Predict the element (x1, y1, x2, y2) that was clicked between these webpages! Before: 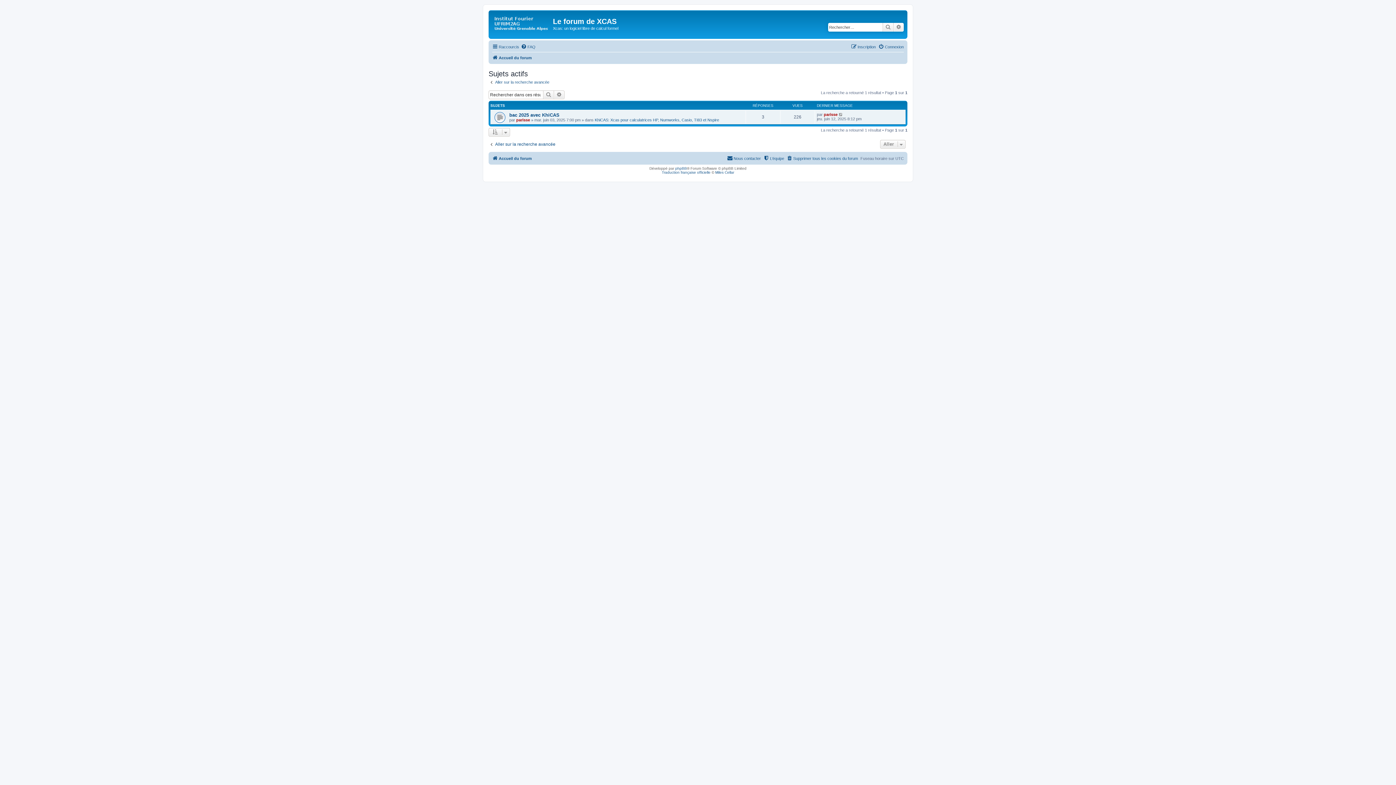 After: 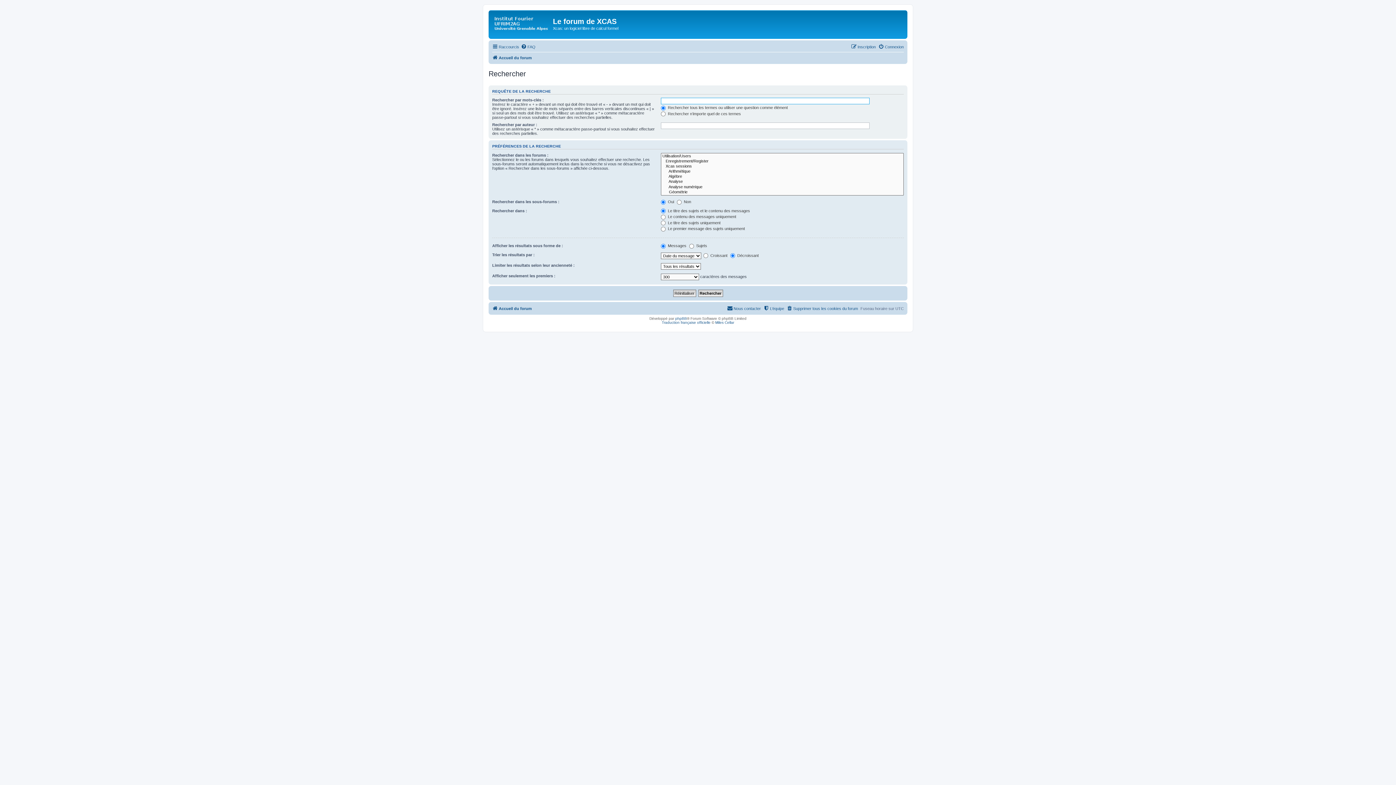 Action: label: Recherche avancée bbox: (554, 90, 564, 99)